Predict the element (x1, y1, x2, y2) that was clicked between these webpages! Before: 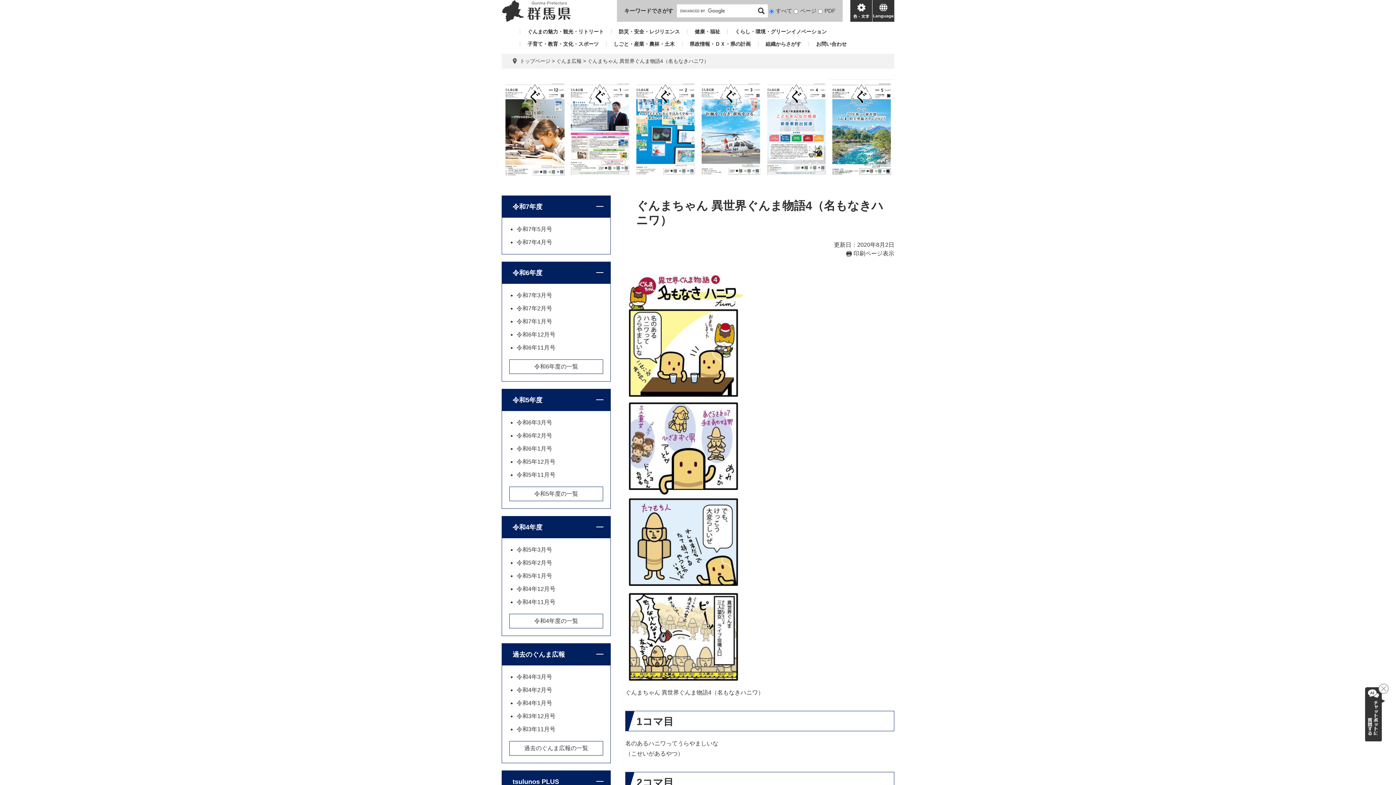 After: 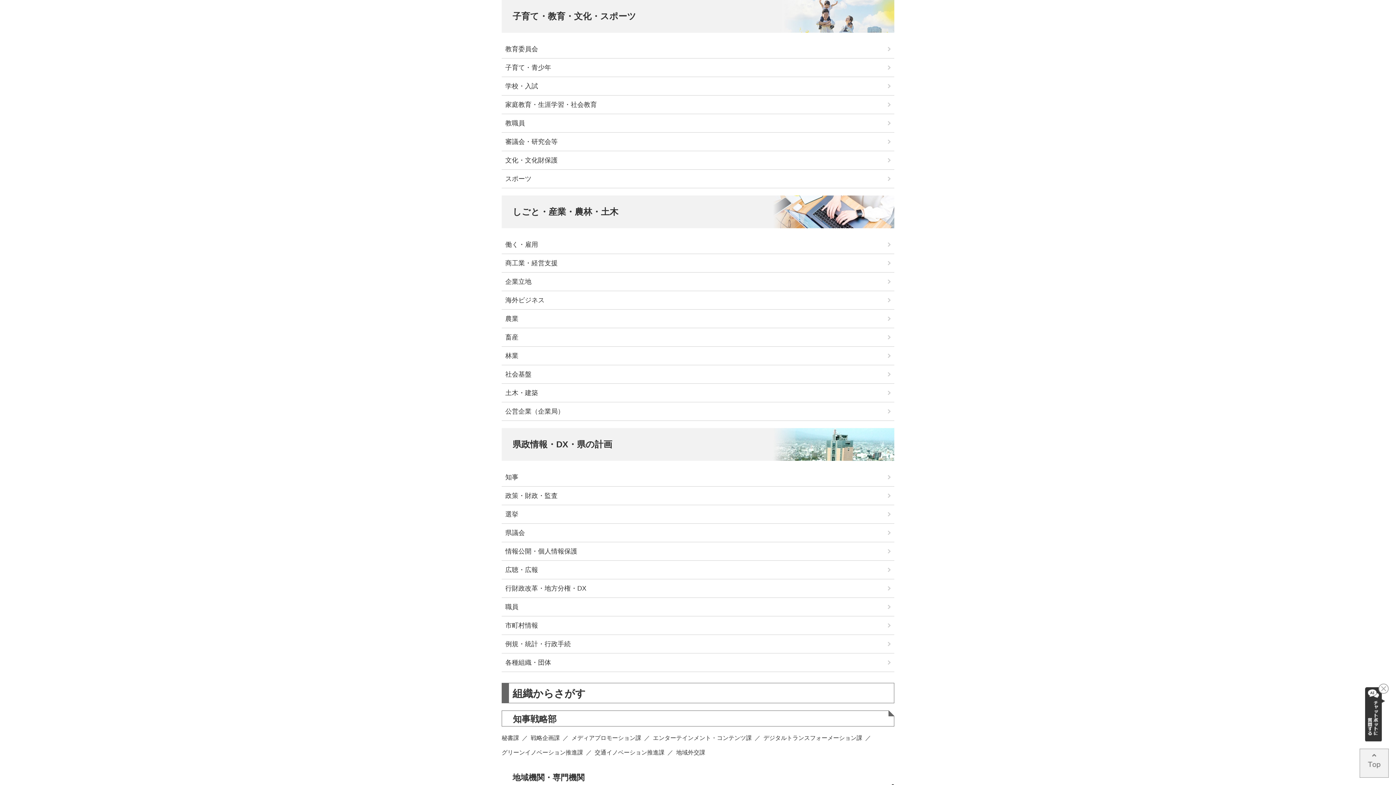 Action: bbox: (520, 41, 598, 46) label: 子育て・教育・文化・スポーツ